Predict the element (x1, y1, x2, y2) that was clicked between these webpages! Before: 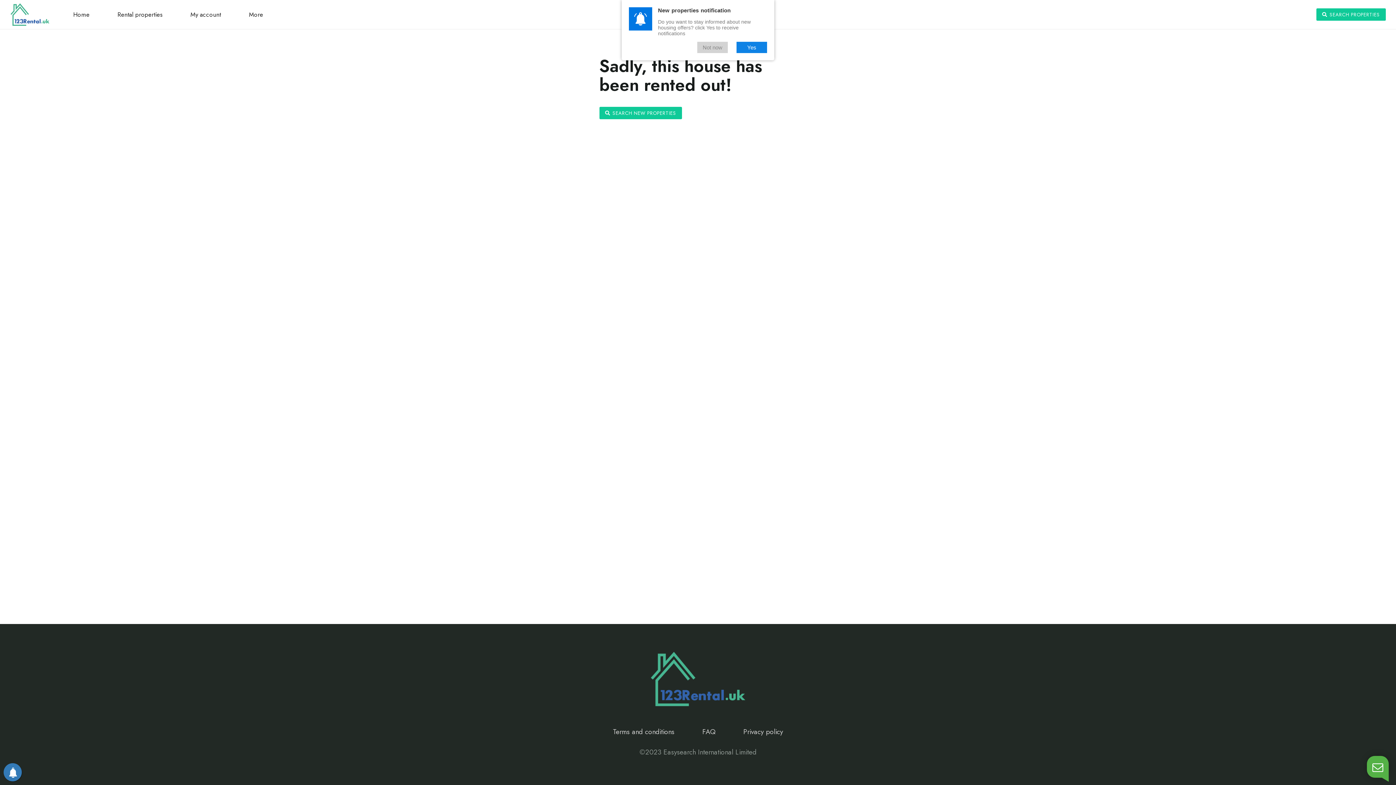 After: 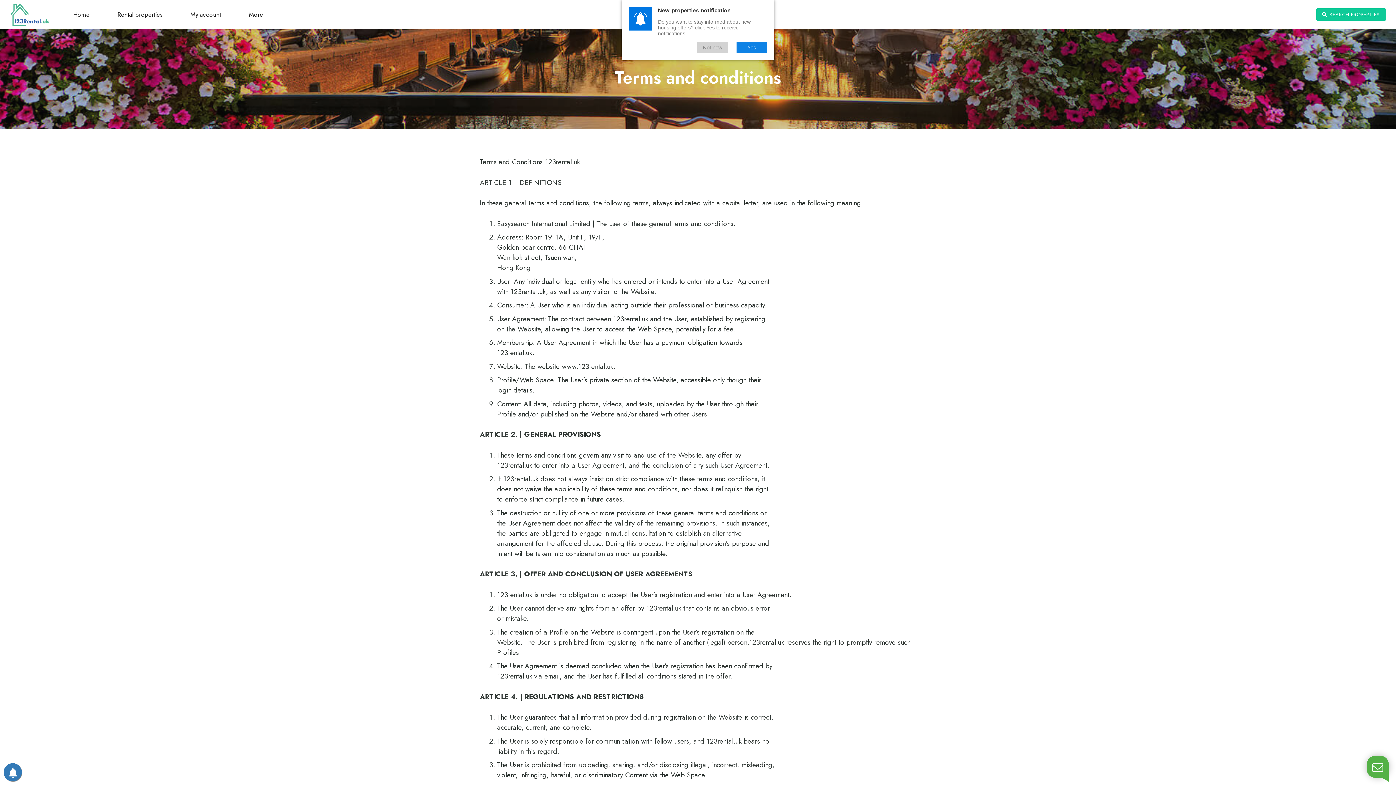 Action: label: Terms and conditions bbox: (613, 727, 674, 736)